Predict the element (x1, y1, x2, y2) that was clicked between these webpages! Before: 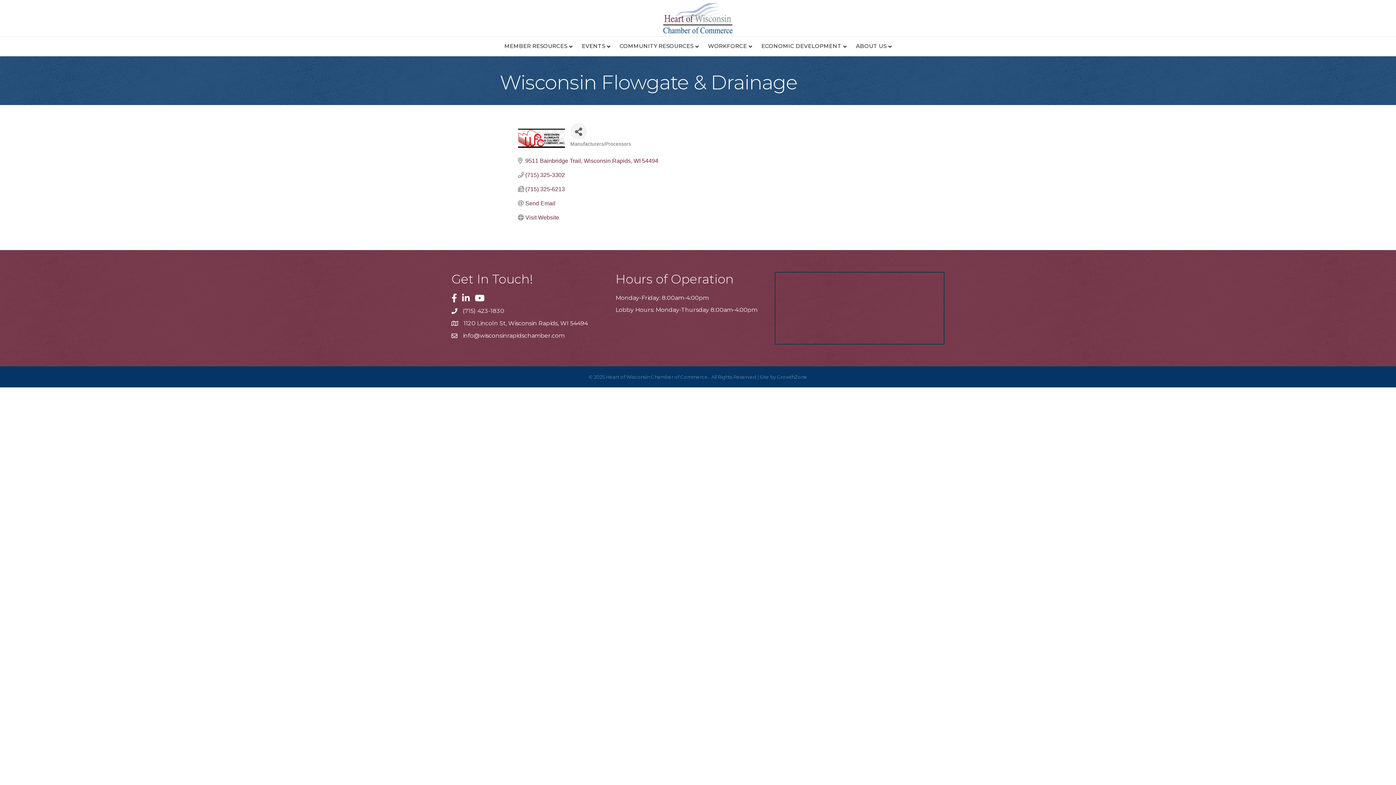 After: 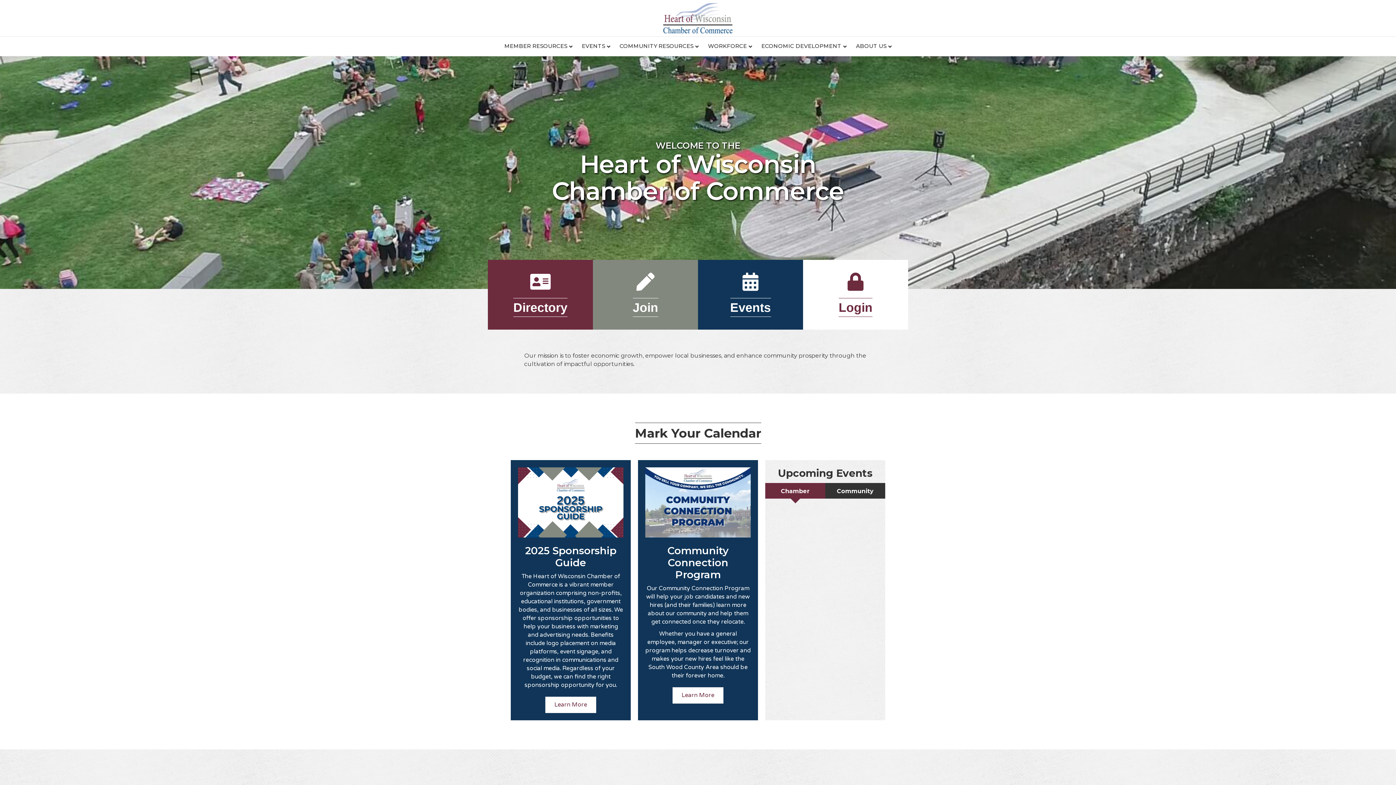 Action: bbox: (661, 14, 734, 21)